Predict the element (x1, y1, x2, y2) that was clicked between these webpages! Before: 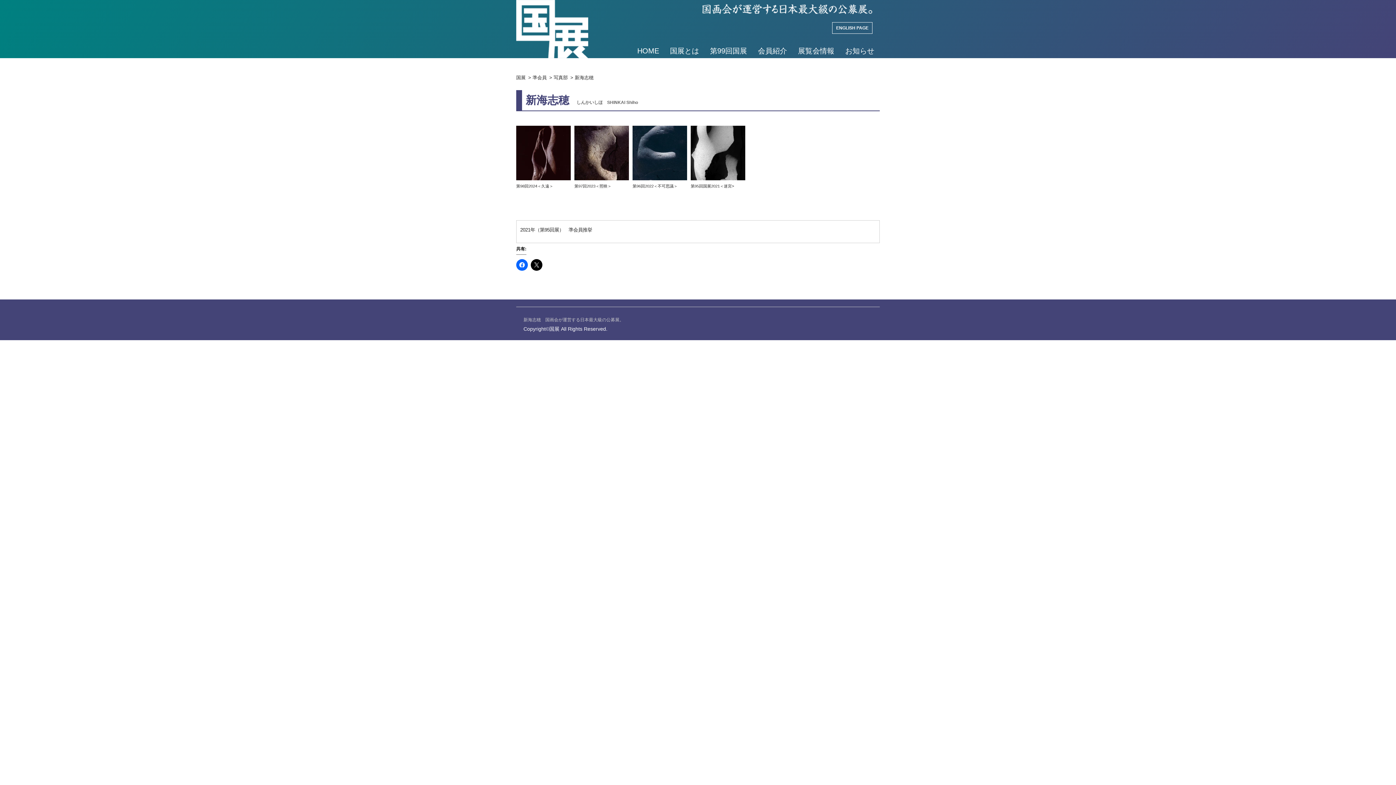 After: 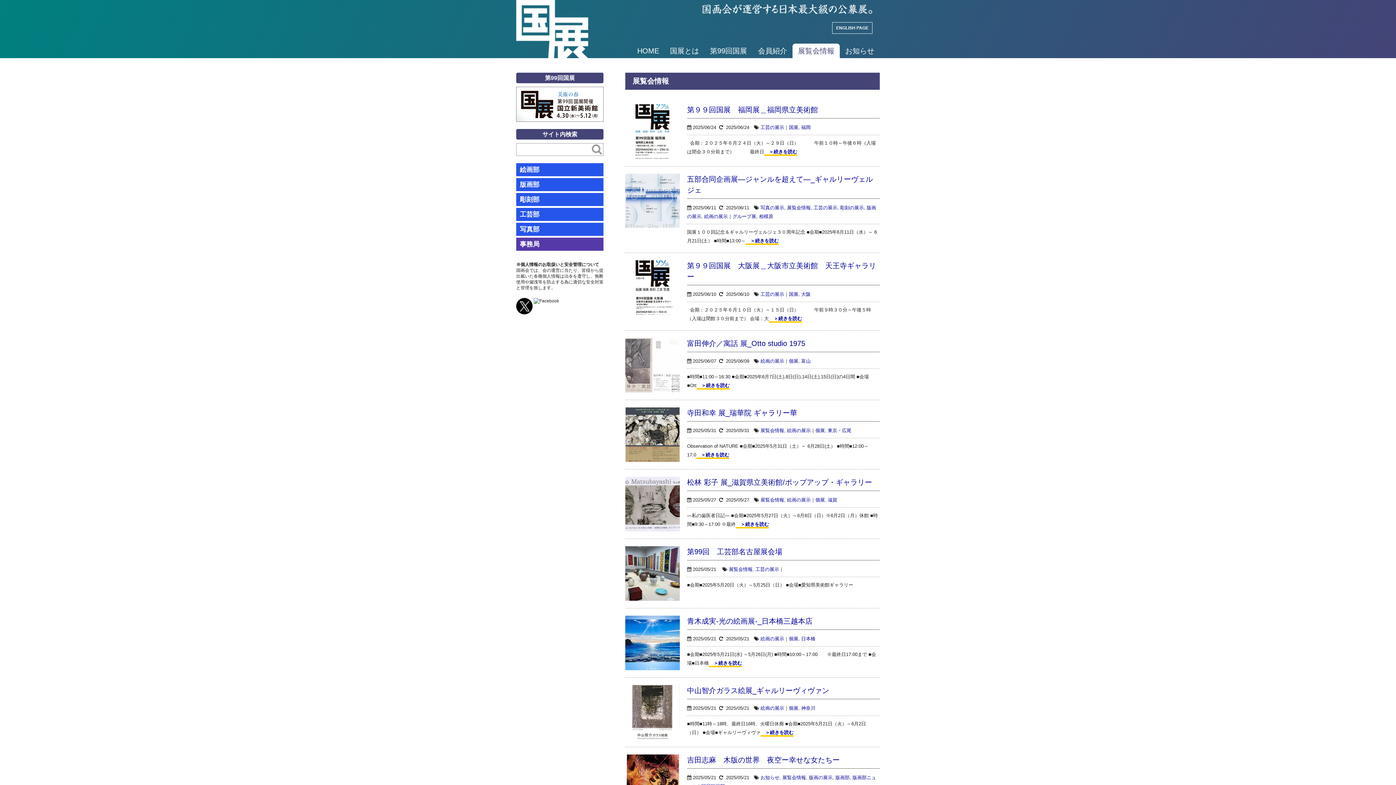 Action: label: 展覧会情報 bbox: (792, 43, 840, 58)